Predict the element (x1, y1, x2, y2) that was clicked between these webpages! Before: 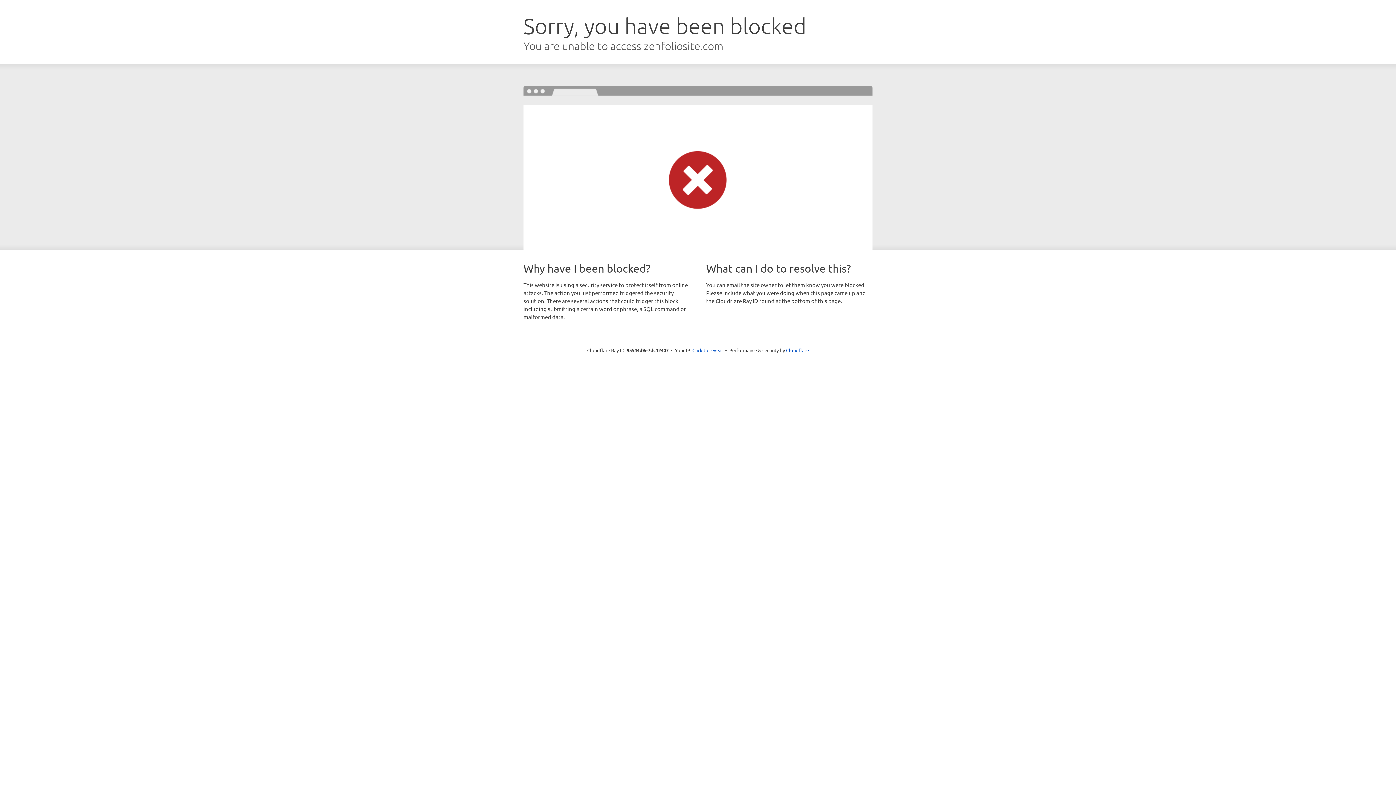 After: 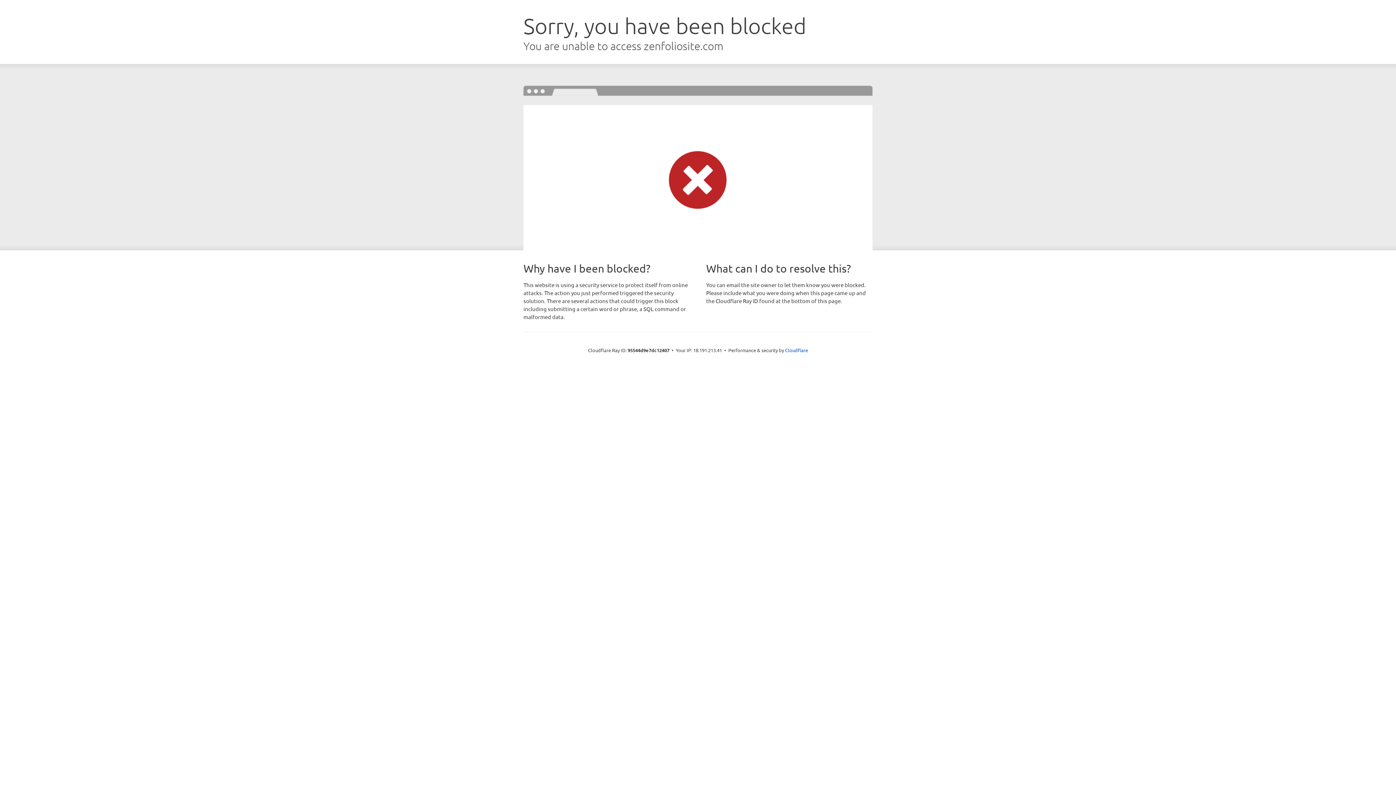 Action: label: Click to reveal bbox: (692, 346, 723, 353)